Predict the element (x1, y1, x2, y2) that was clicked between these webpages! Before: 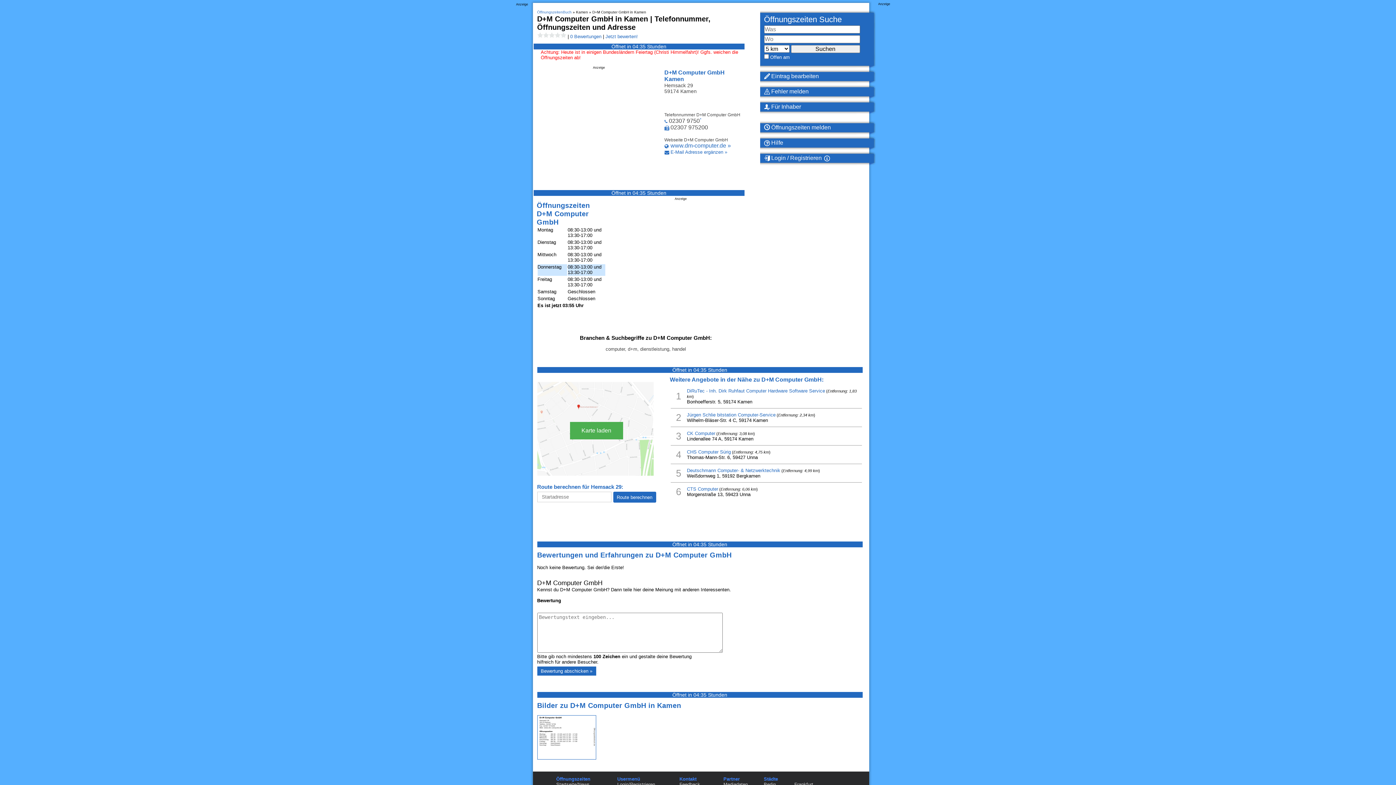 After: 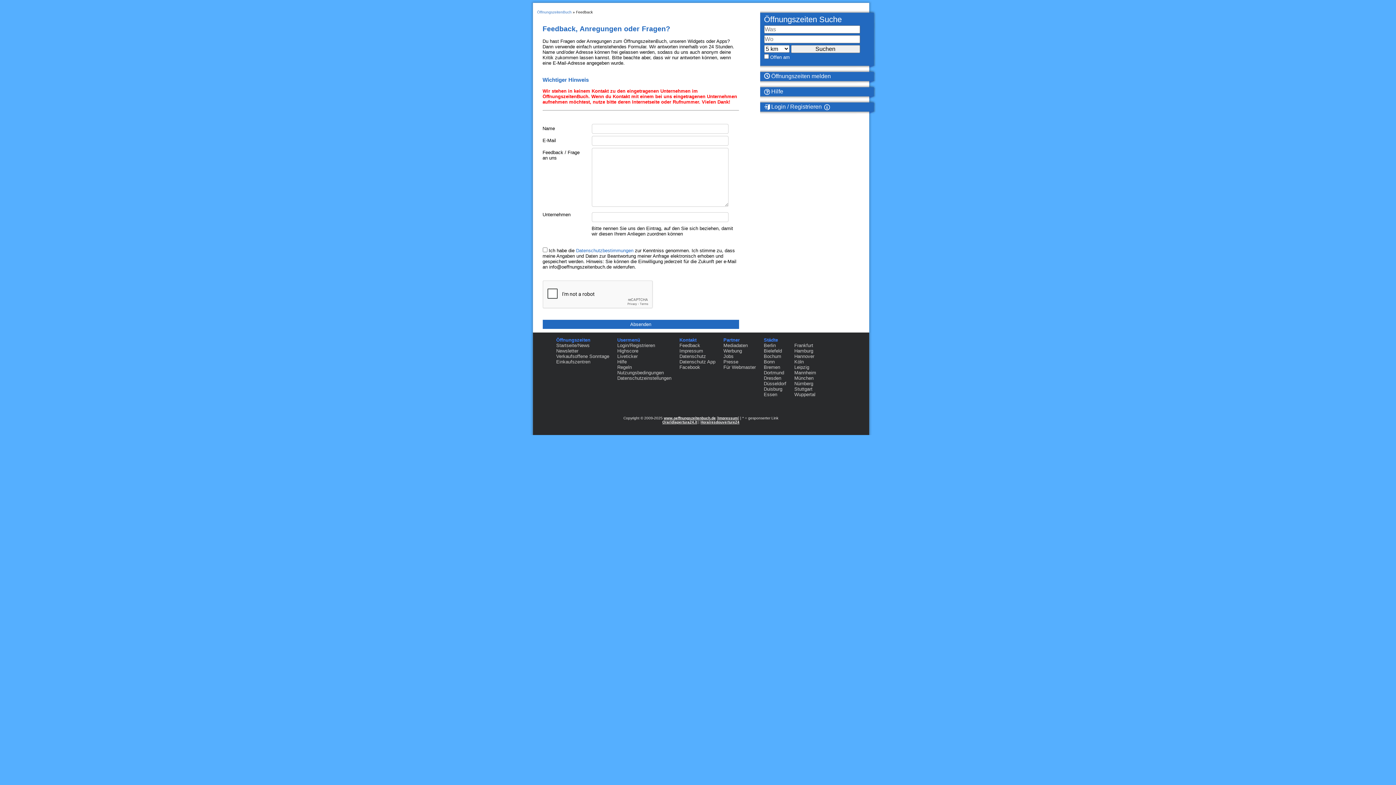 Action: bbox: (679, 782, 700, 787) label: Feedback